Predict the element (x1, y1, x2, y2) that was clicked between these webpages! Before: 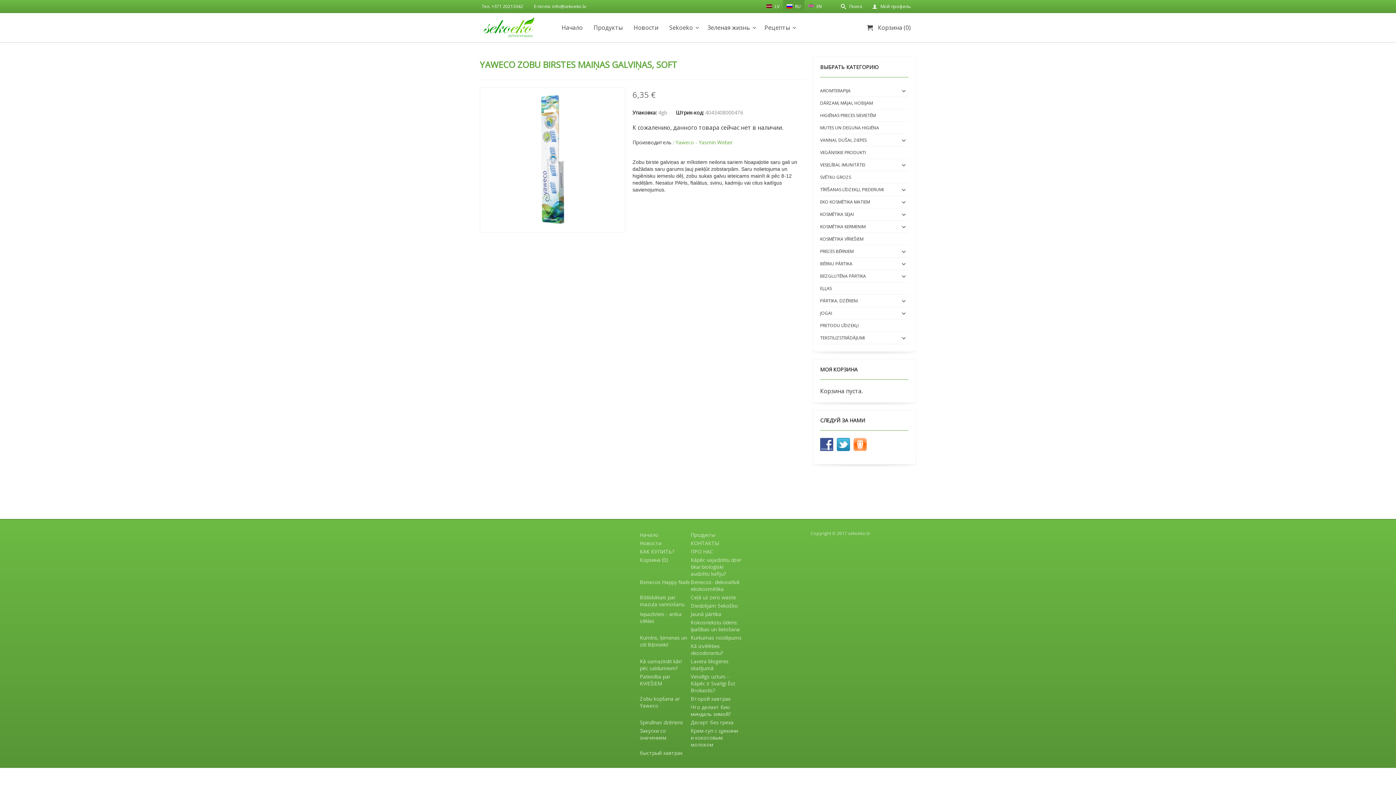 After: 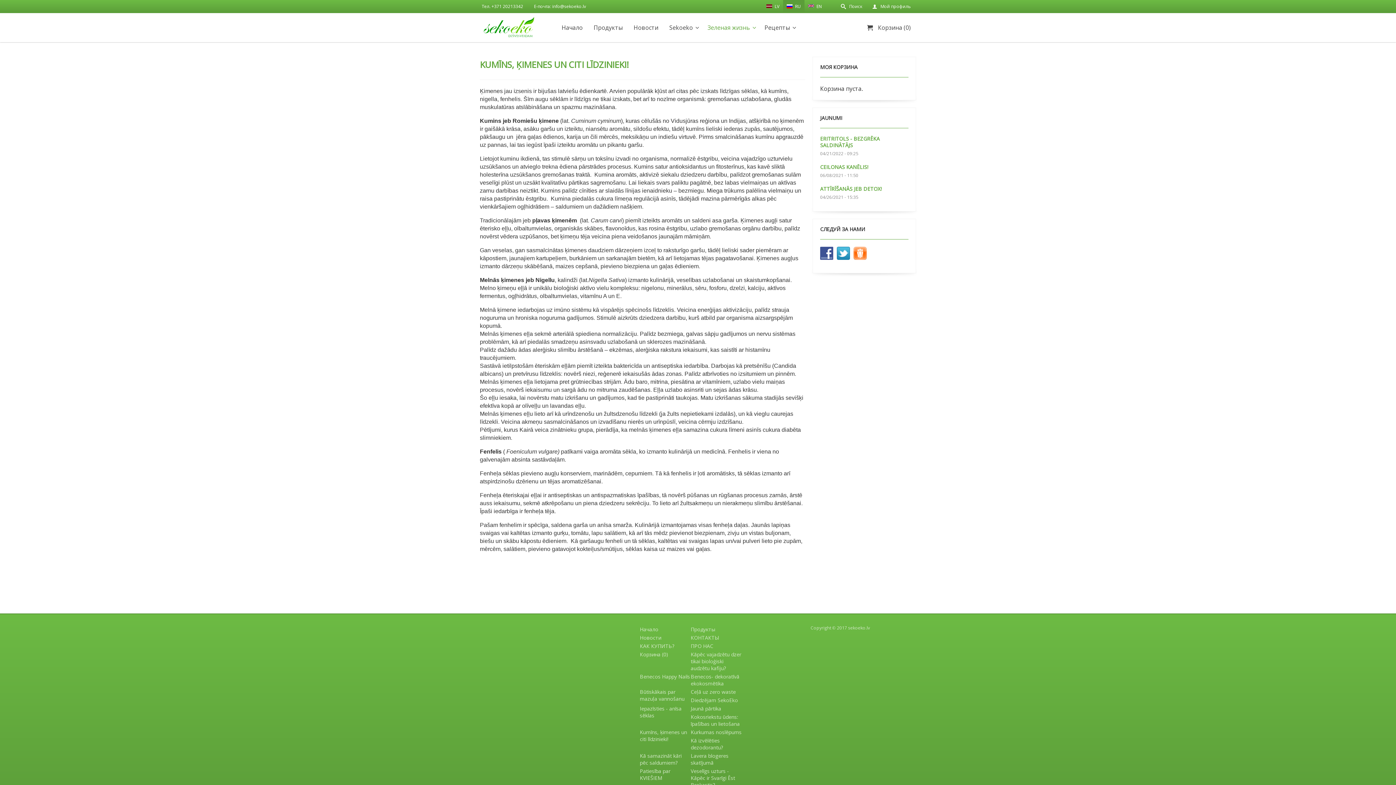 Action: label: Kumīns, ķimenes un citi līdzinieki! bbox: (640, 633, 690, 649)